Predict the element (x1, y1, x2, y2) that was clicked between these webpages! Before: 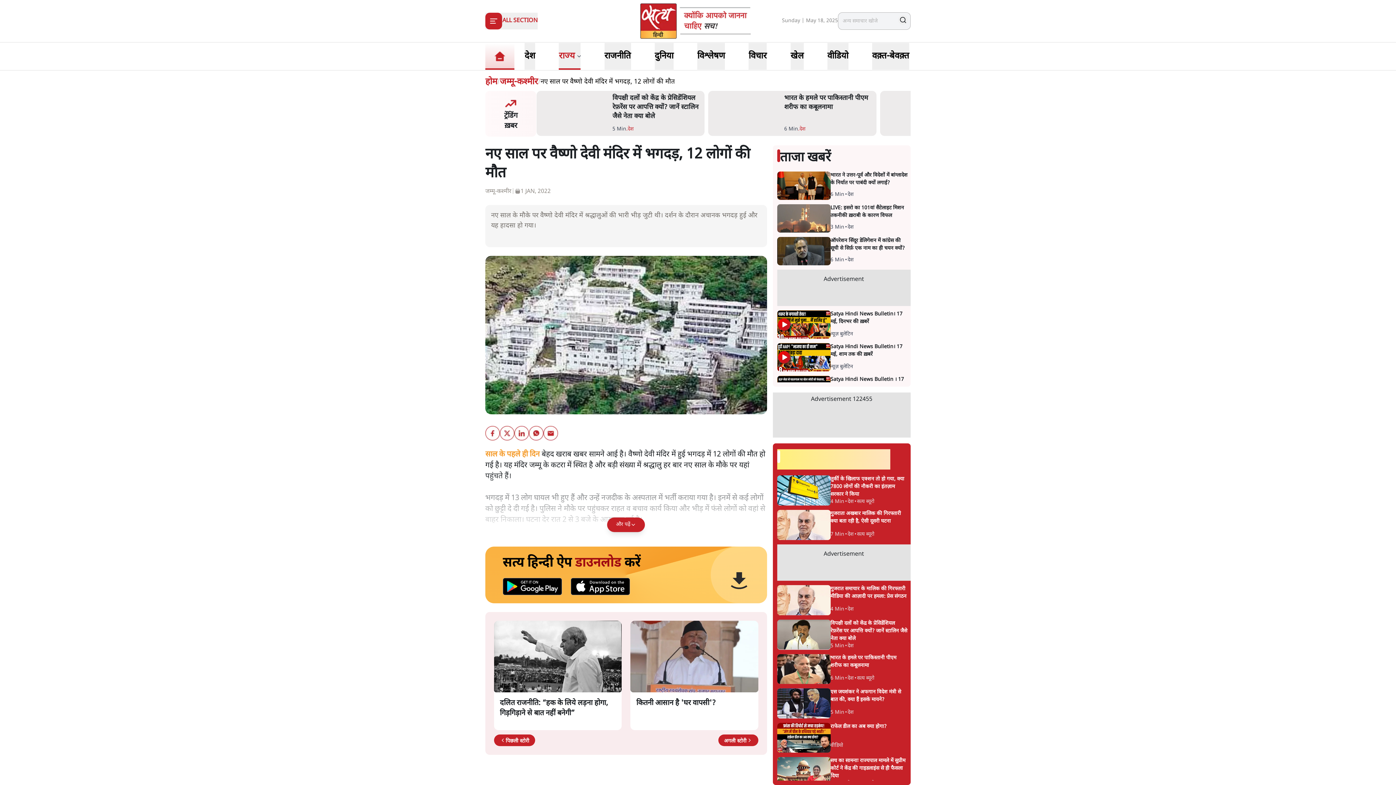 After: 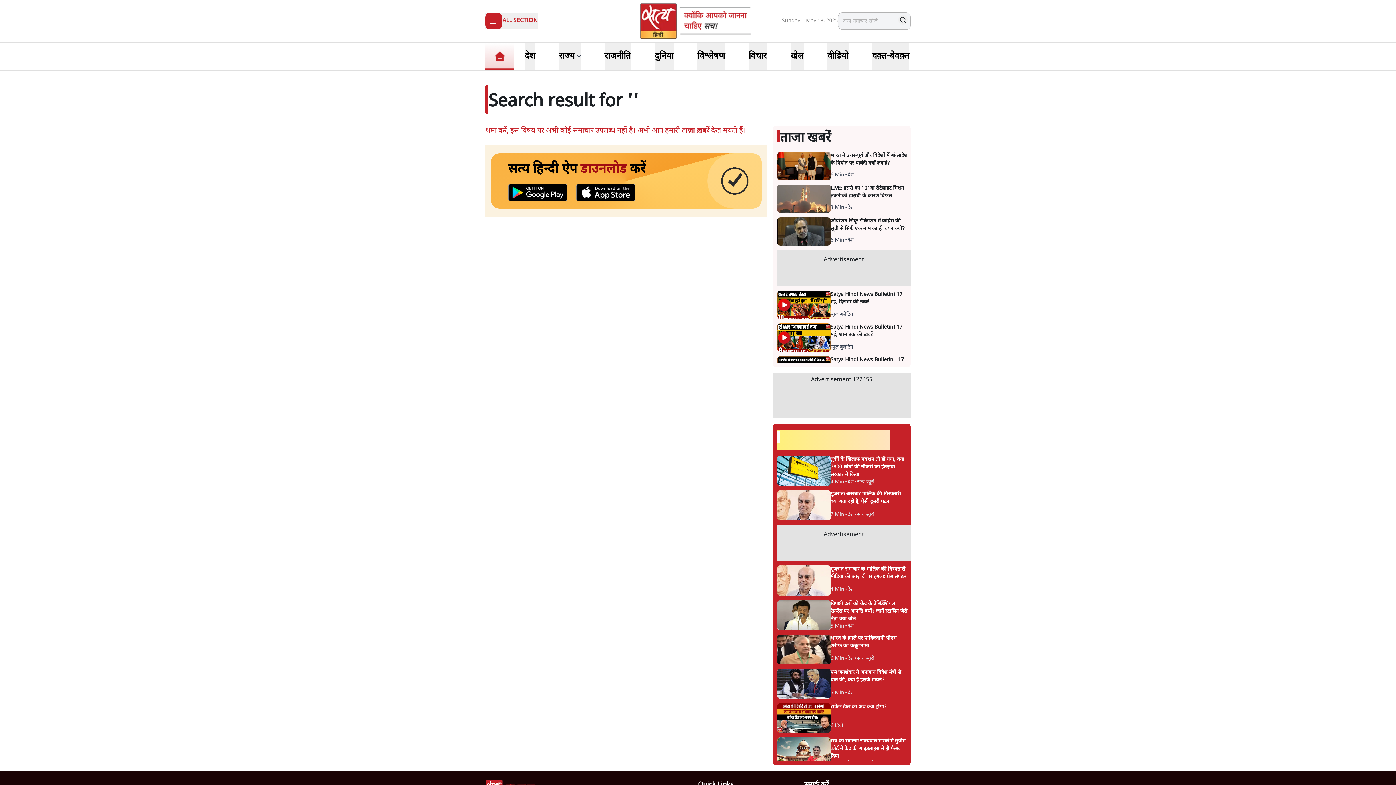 Action: bbox: (898, 15, 908, 24)